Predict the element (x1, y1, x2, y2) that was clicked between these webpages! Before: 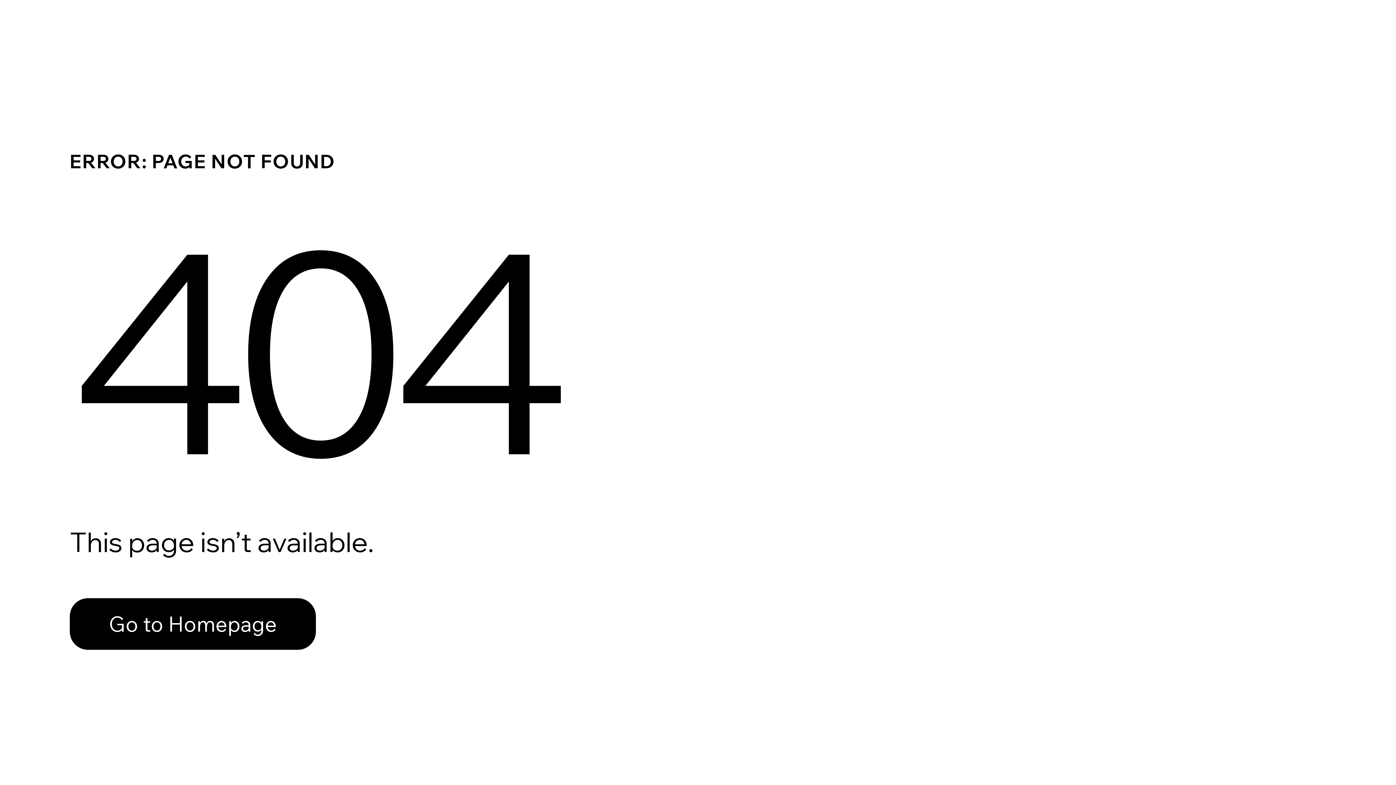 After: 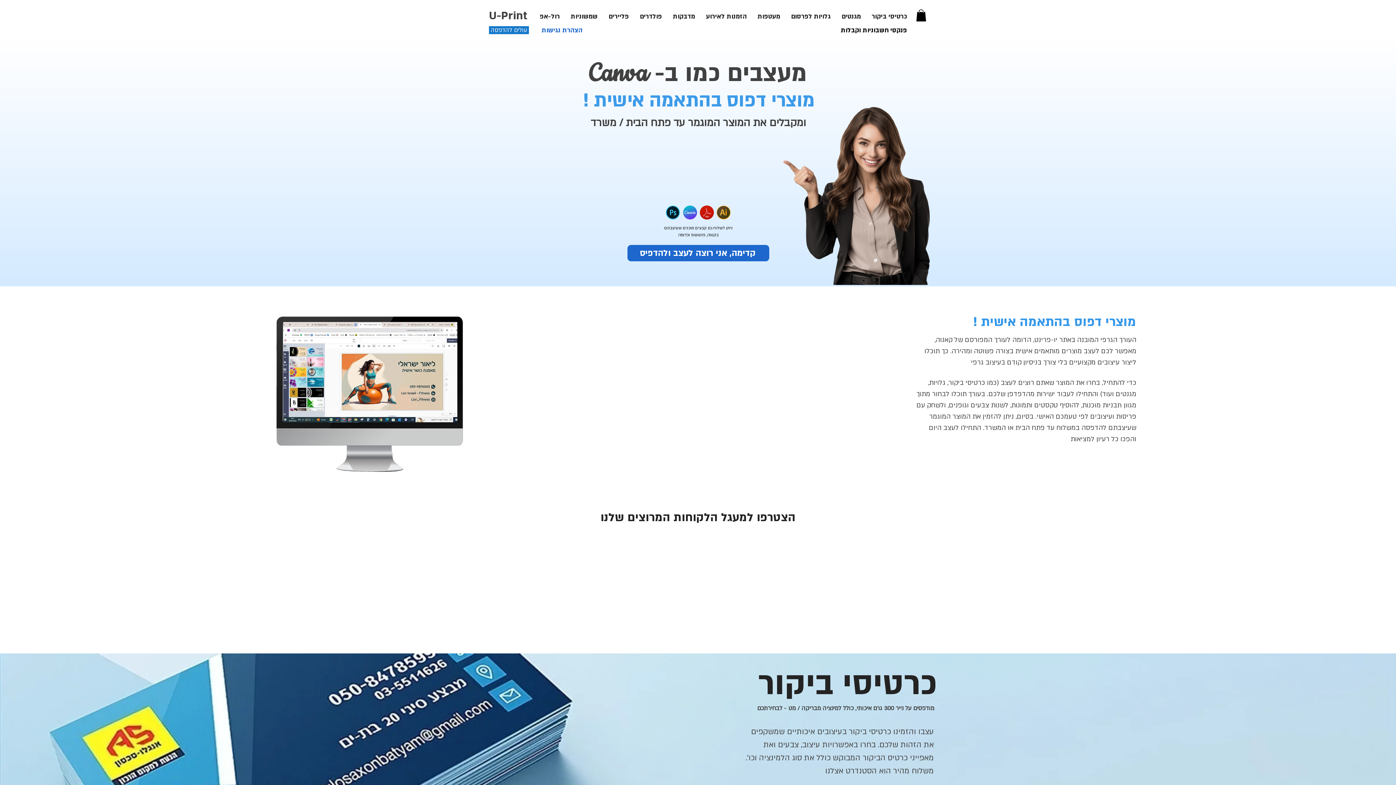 Action: bbox: (69, 598, 316, 650) label: Go to Homepage